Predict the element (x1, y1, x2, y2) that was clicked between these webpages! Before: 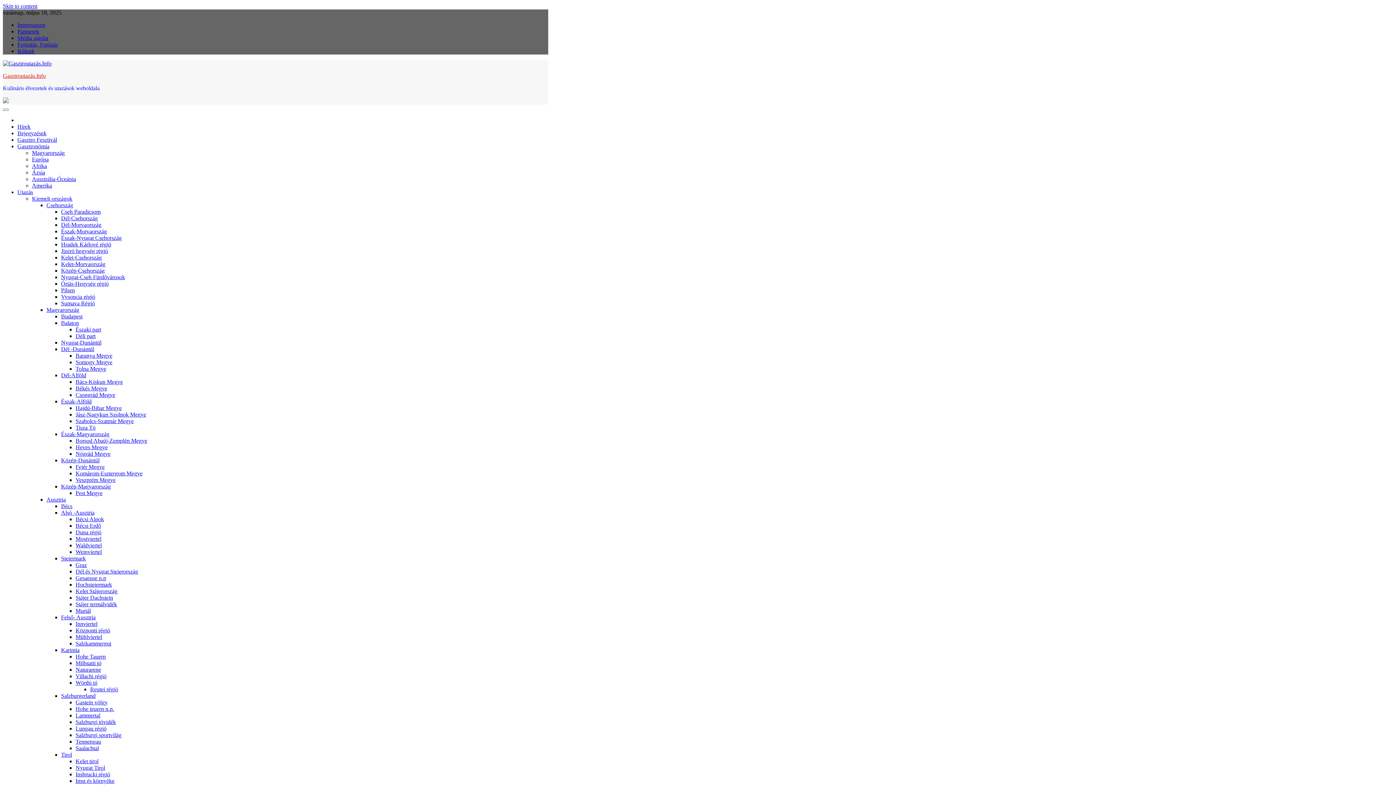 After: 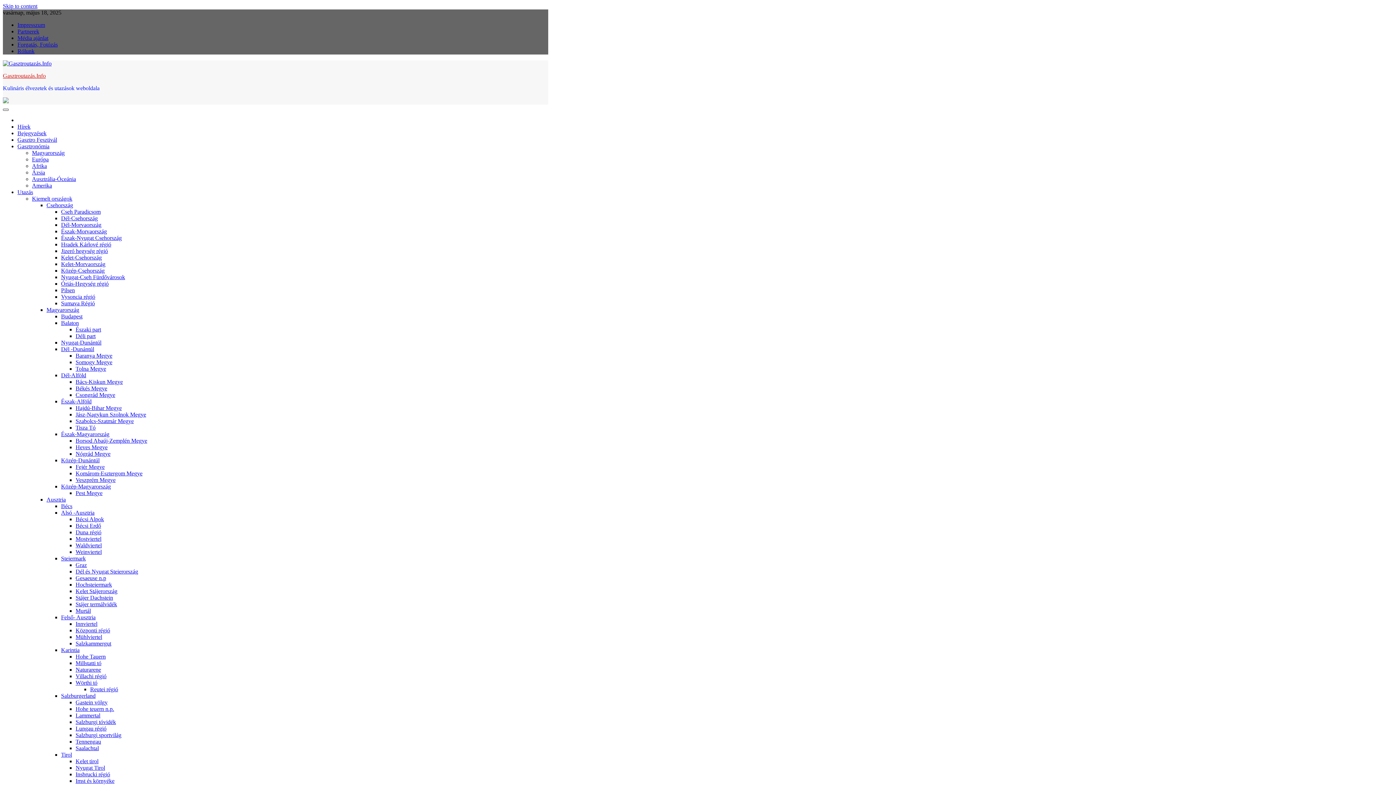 Action: bbox: (2, 108, 8, 110)